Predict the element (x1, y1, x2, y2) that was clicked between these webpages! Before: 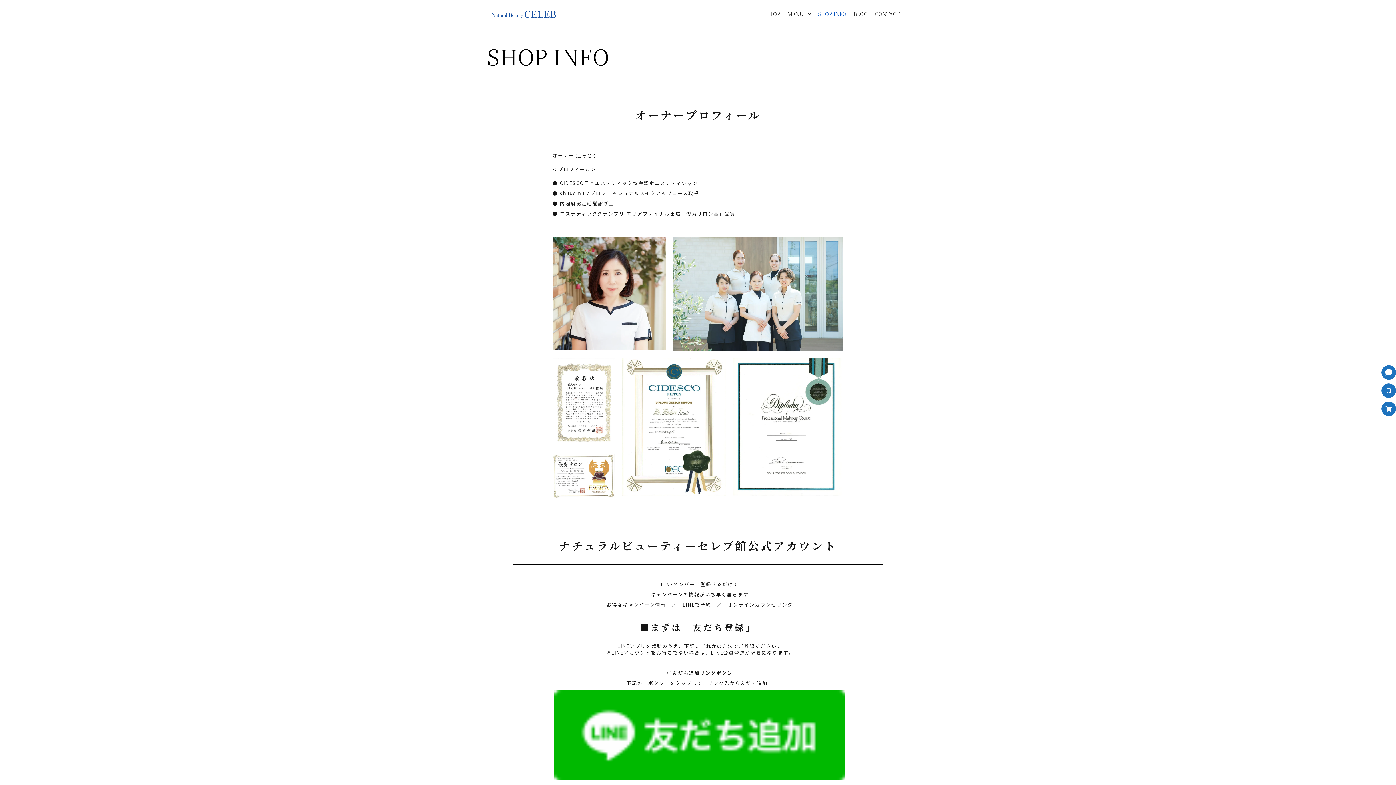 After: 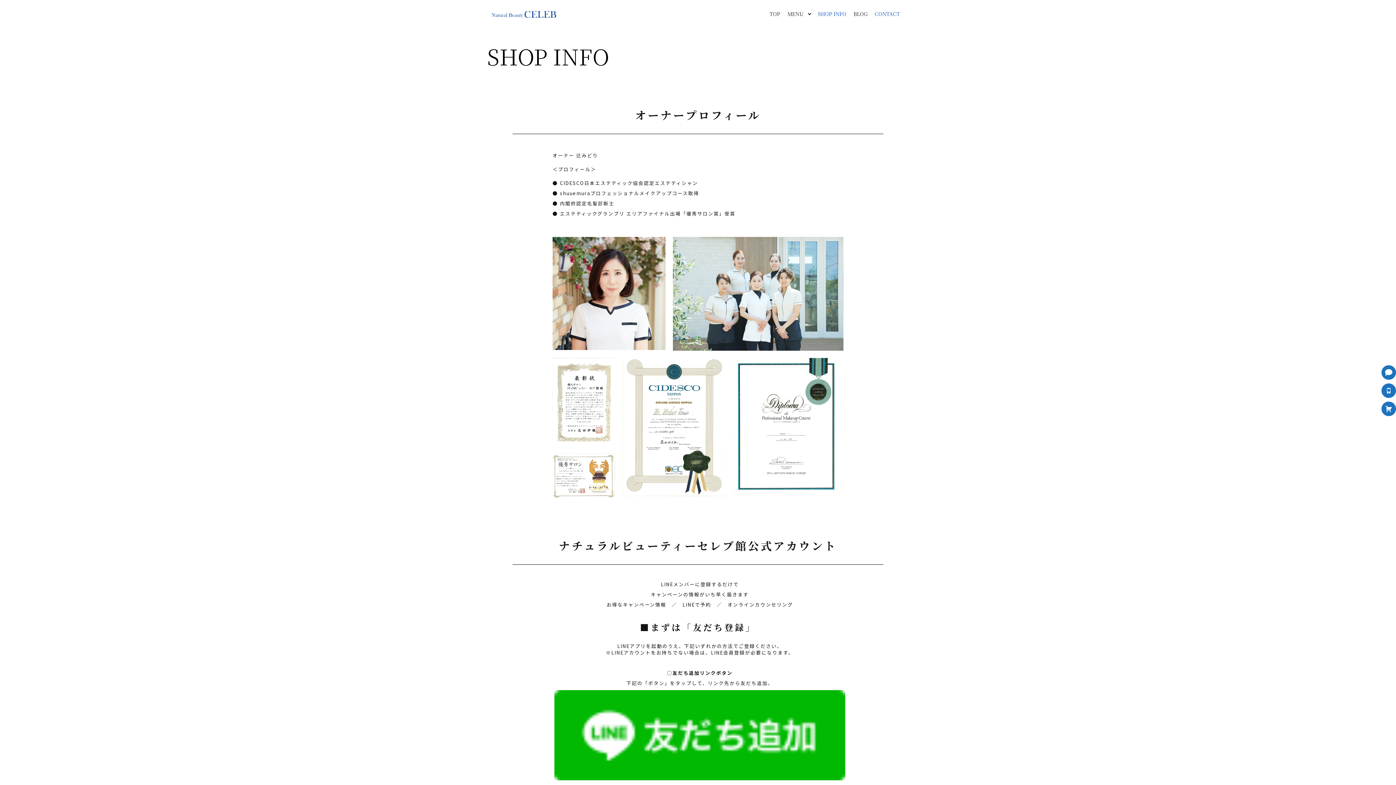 Action: bbox: (871, 0, 903, 28) label: CONTACT